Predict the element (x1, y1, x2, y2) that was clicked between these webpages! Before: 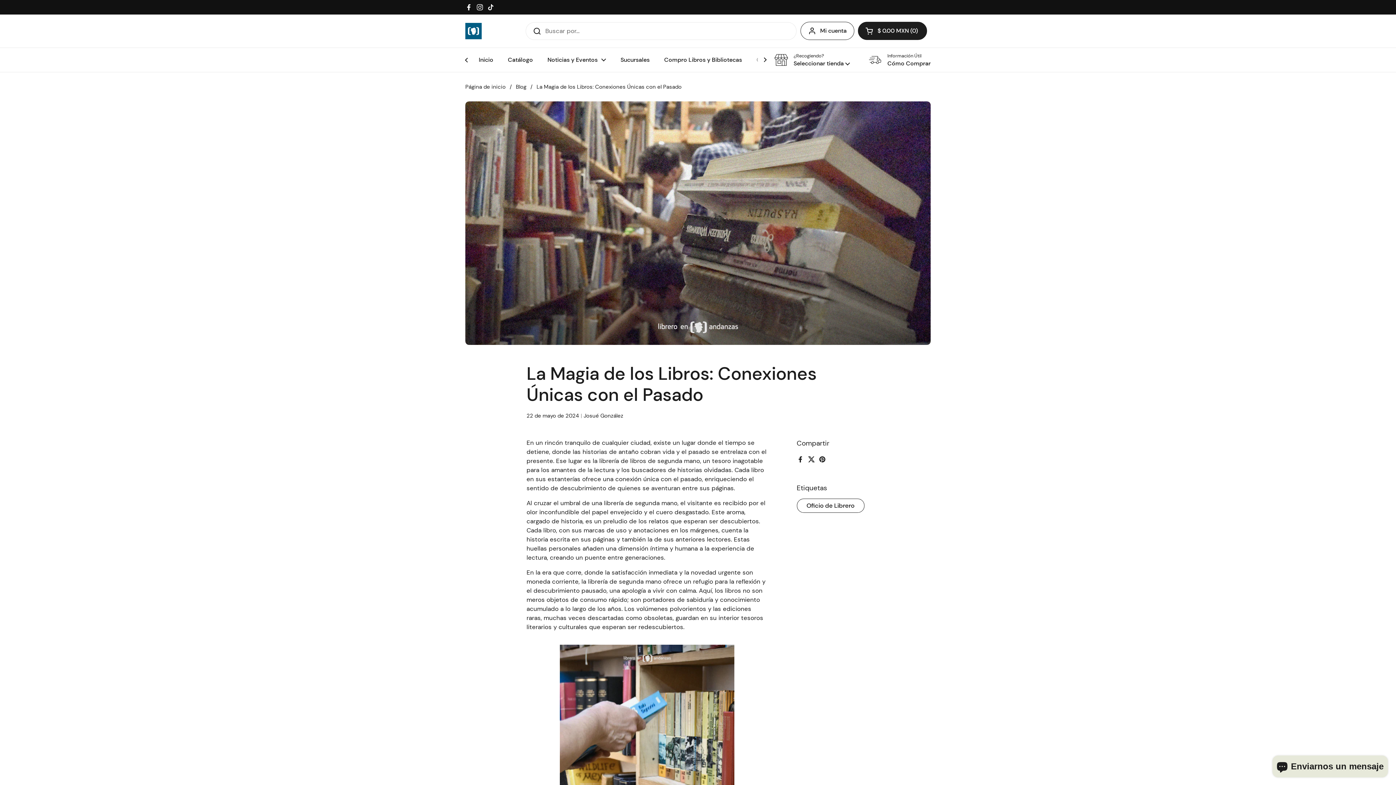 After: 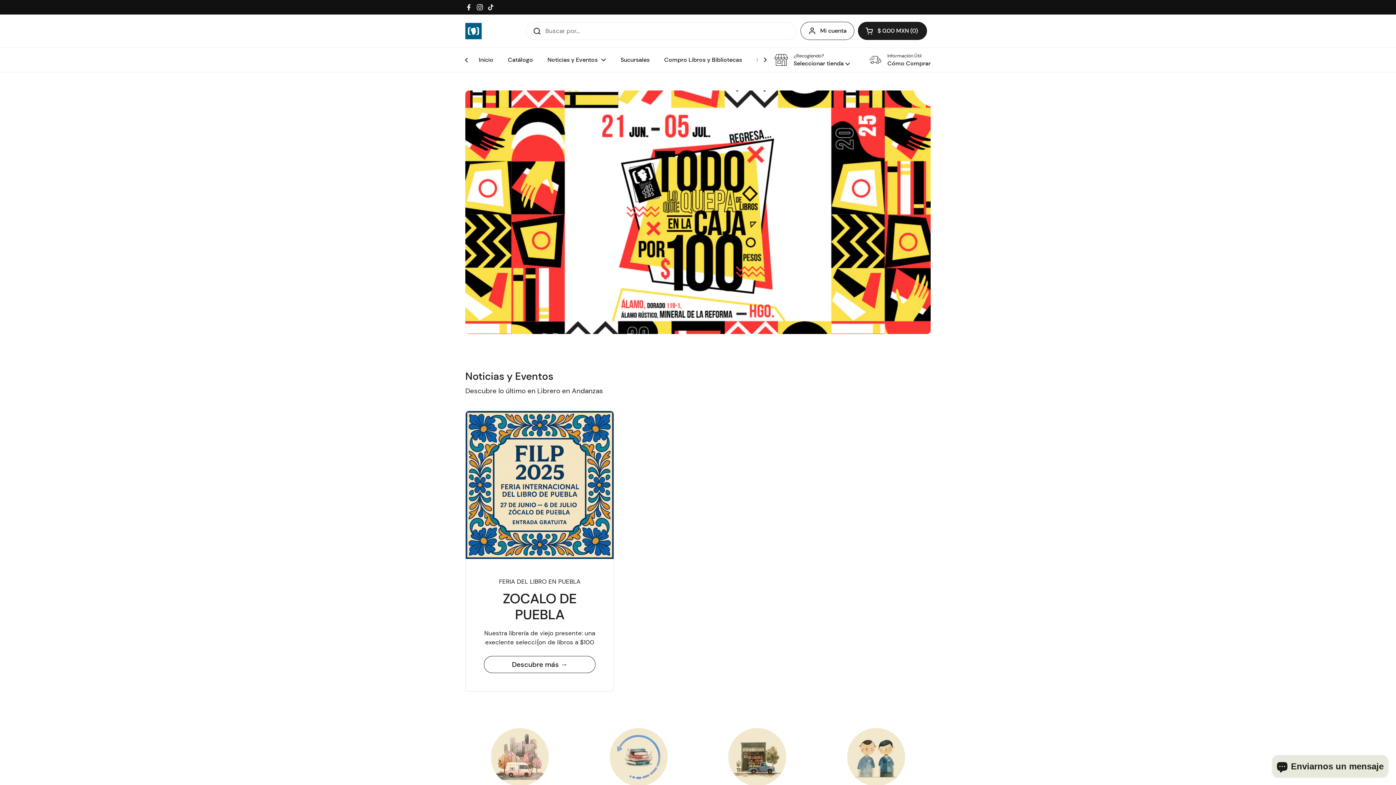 Action: bbox: (465, 22, 481, 39)